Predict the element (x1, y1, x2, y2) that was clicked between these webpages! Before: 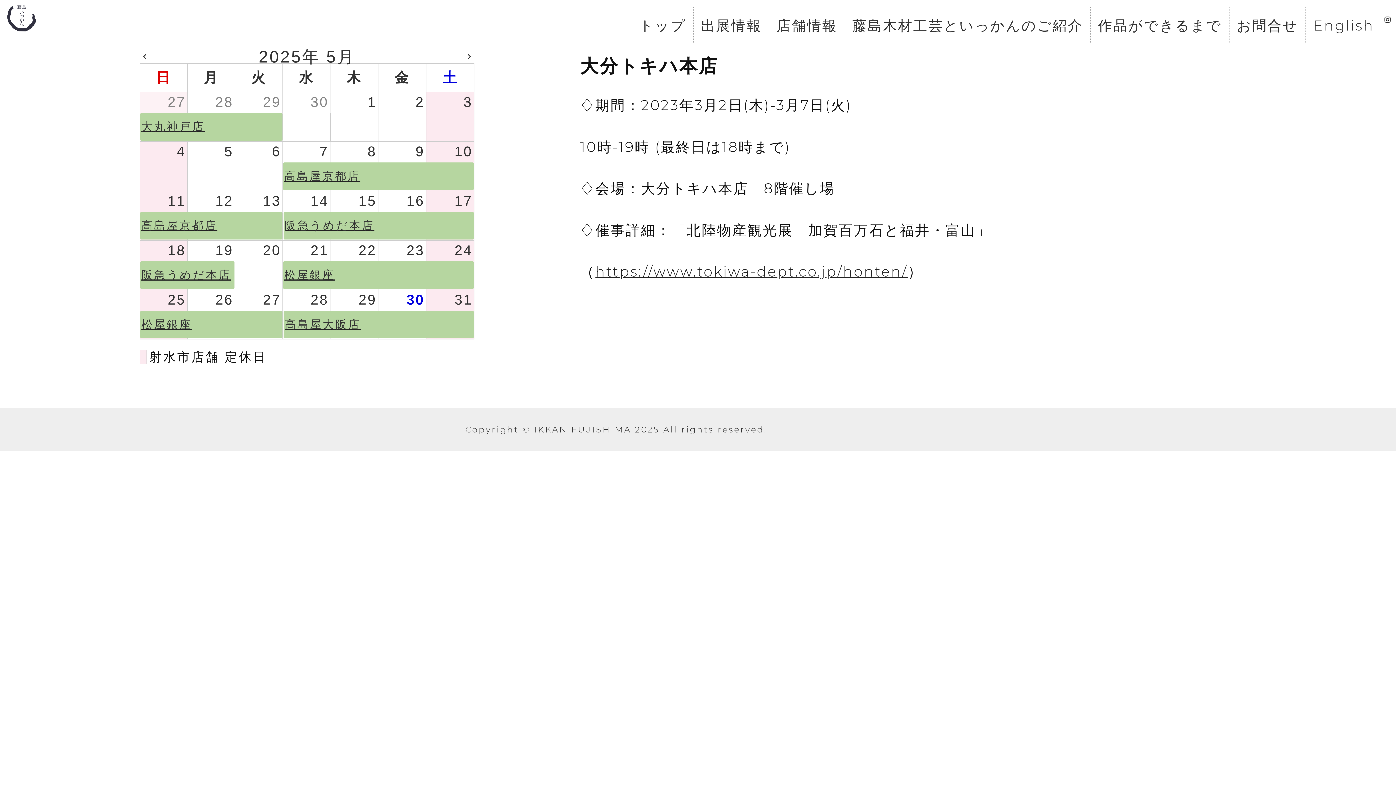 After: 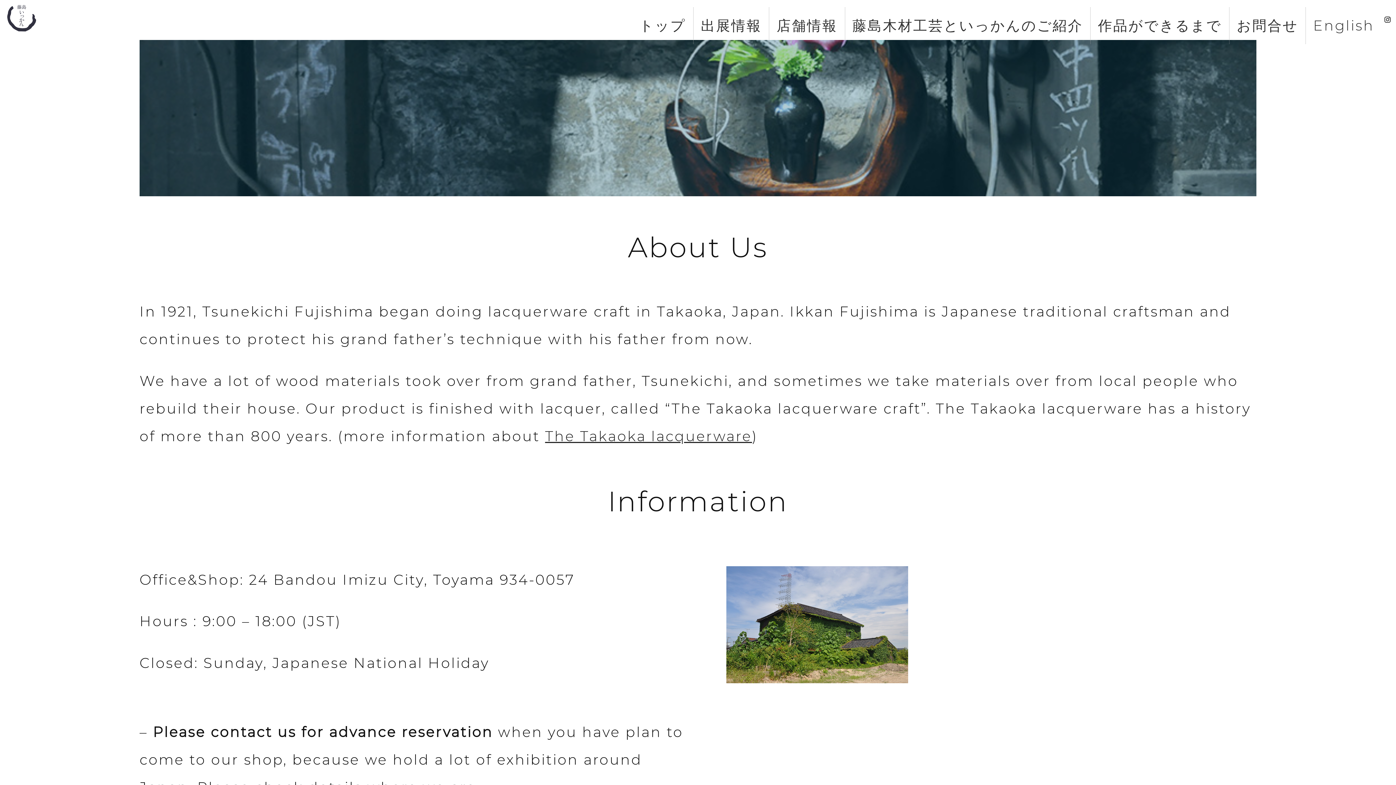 Action: bbox: (1306, 7, 1381, 44) label: English